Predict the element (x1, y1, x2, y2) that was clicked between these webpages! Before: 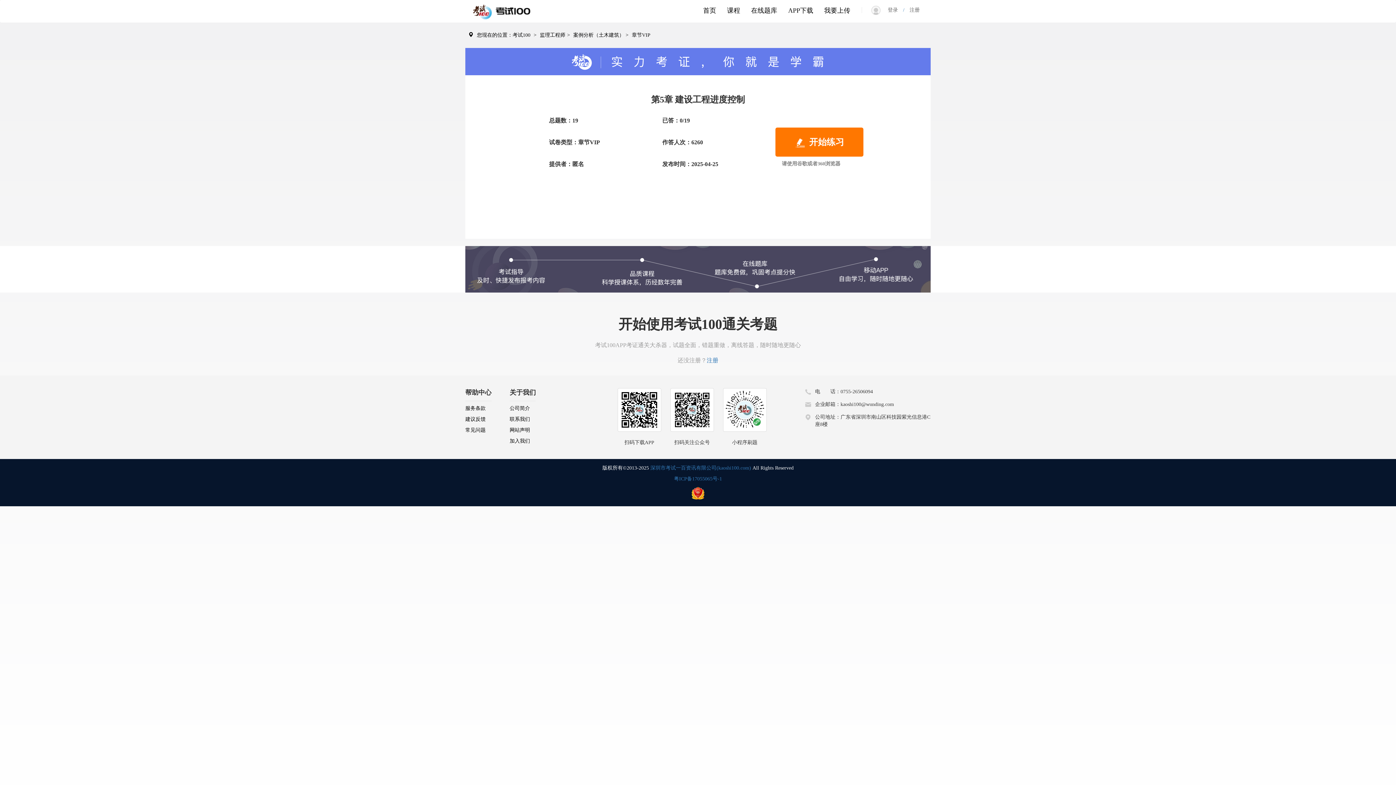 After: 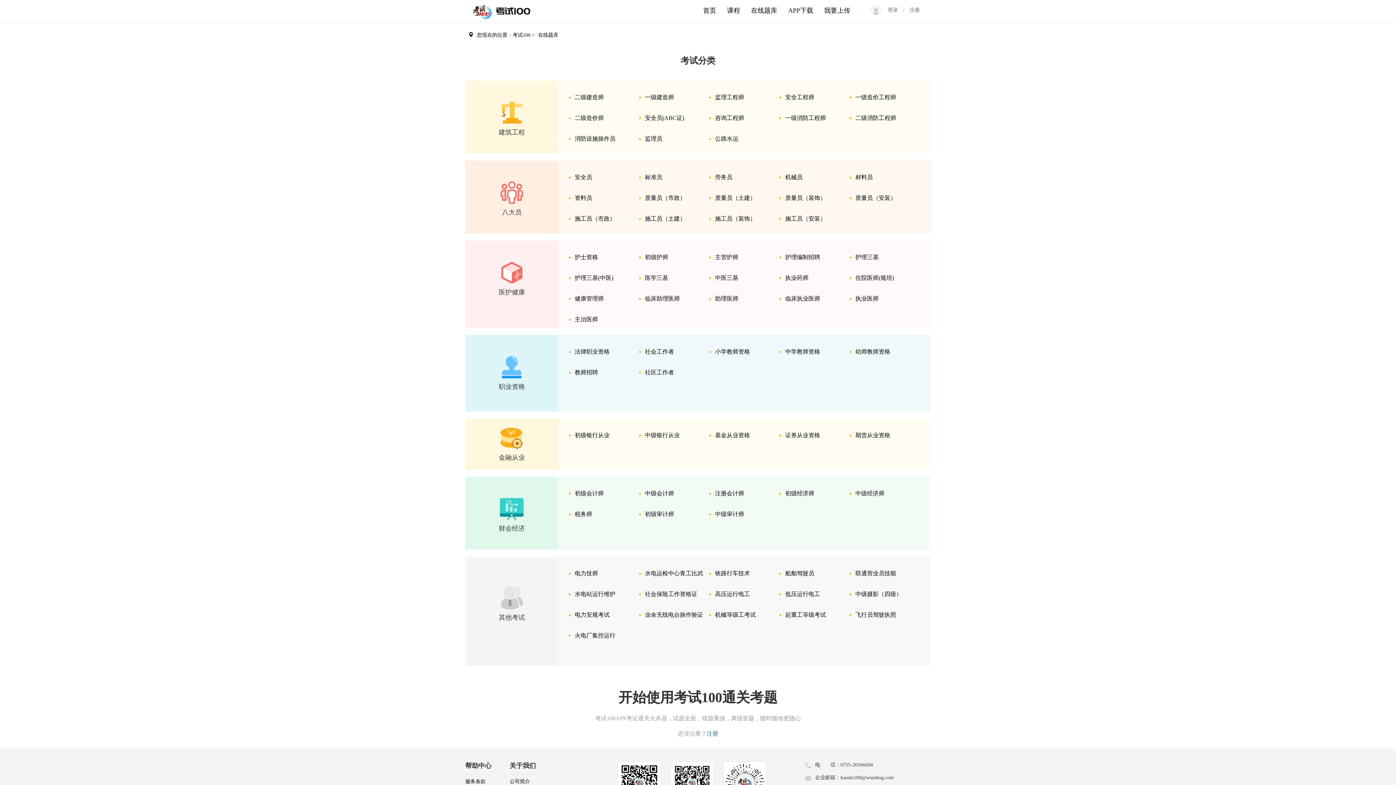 Action: label: 在线题库 bbox: (745, 1, 782, 19)